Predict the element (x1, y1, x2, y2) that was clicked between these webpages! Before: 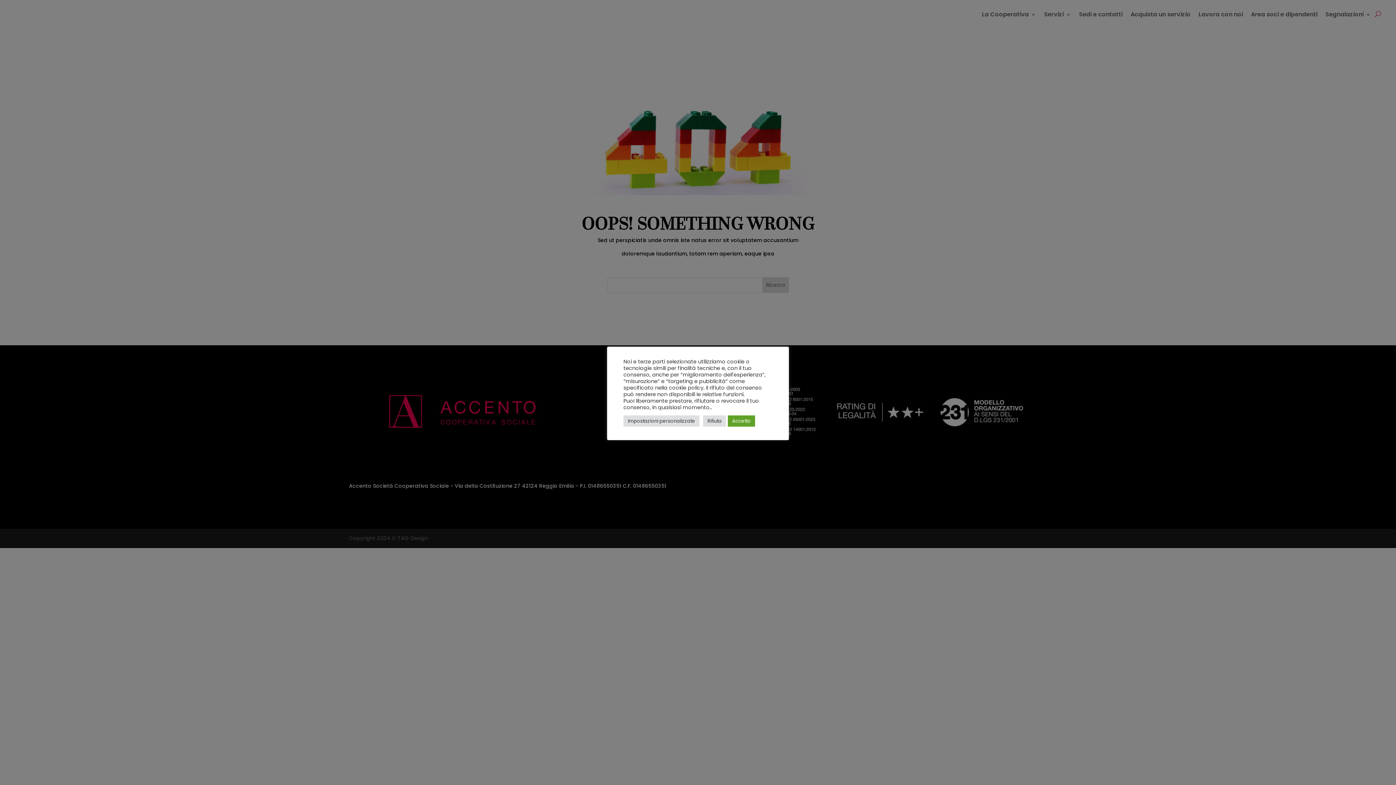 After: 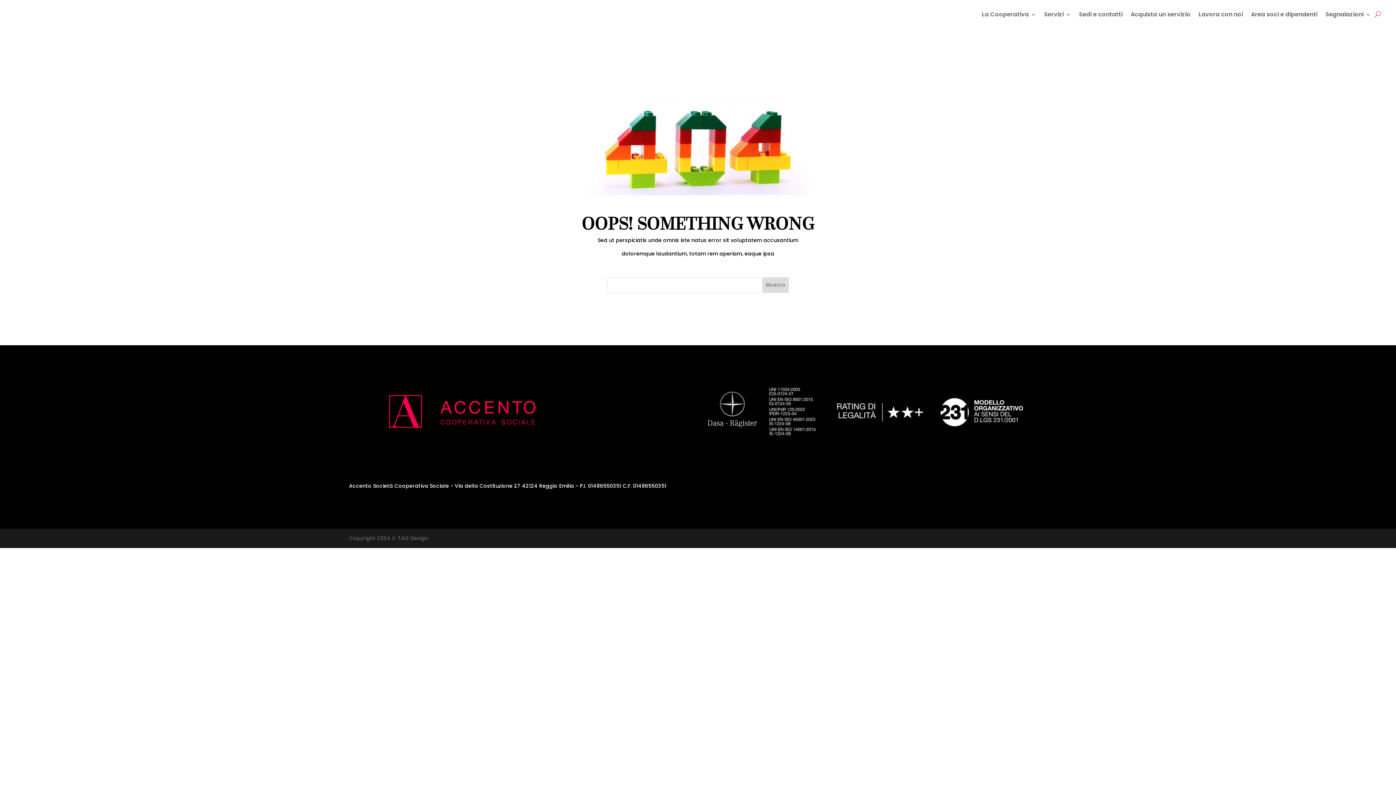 Action: label: Accetto bbox: (728, 415, 755, 426)